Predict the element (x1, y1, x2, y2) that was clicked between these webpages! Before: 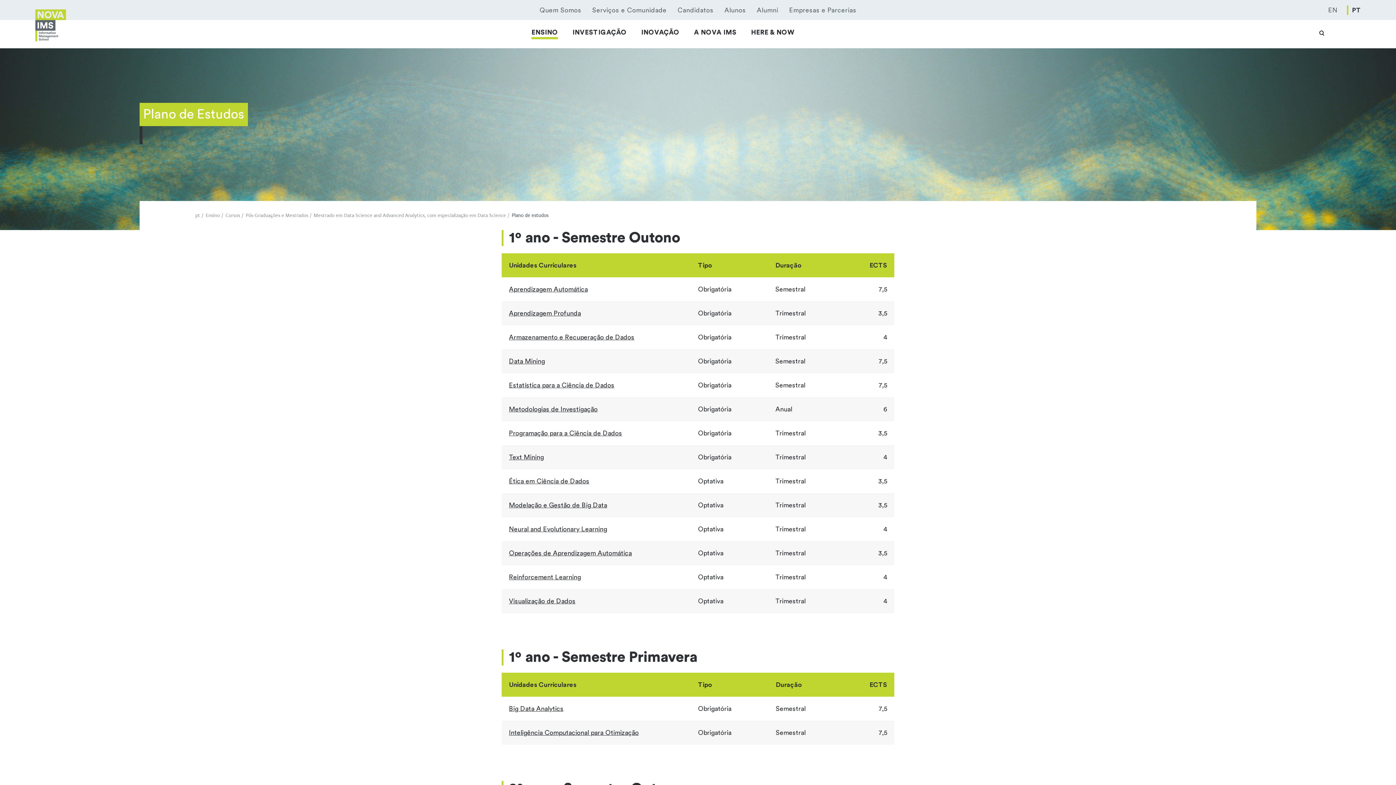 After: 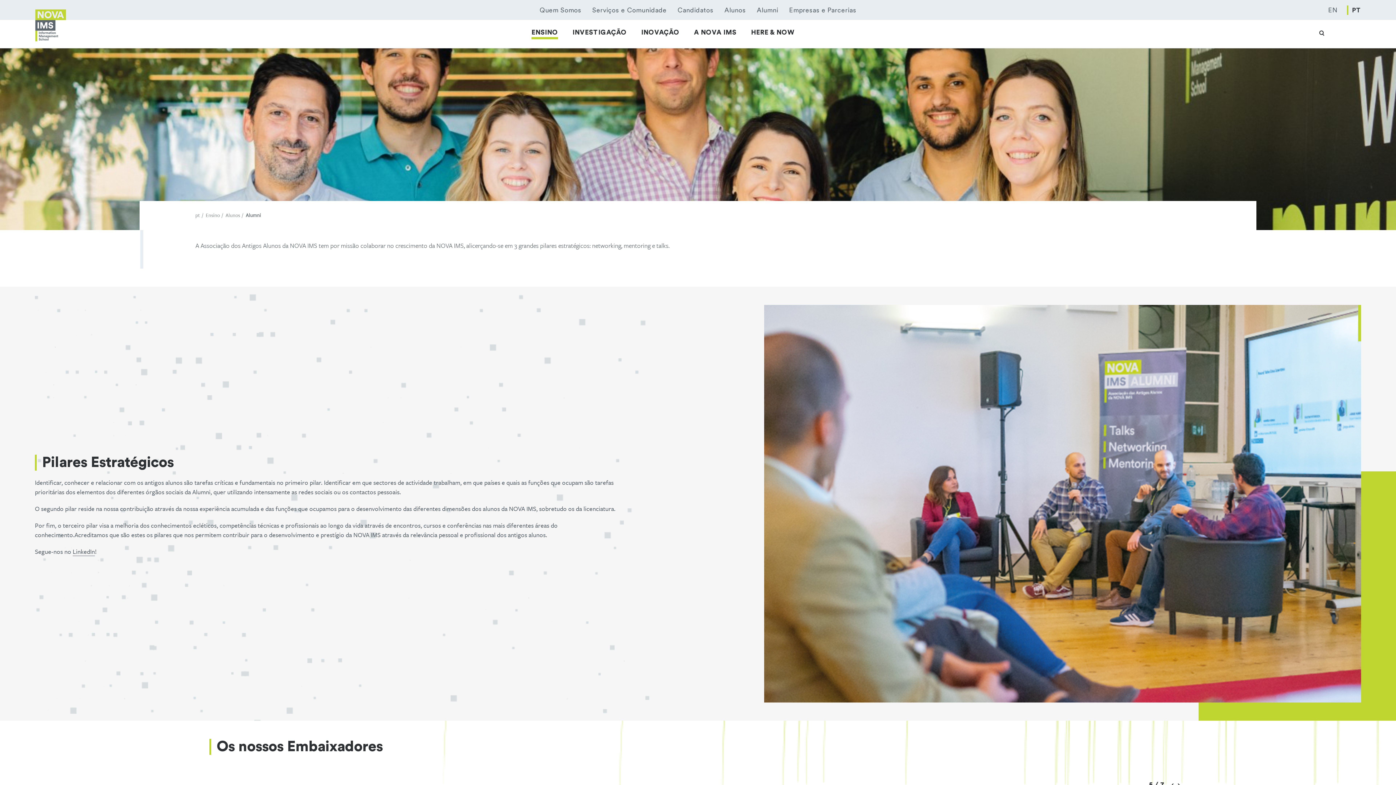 Action: bbox: (757, 6, 778, 13) label: Alumni